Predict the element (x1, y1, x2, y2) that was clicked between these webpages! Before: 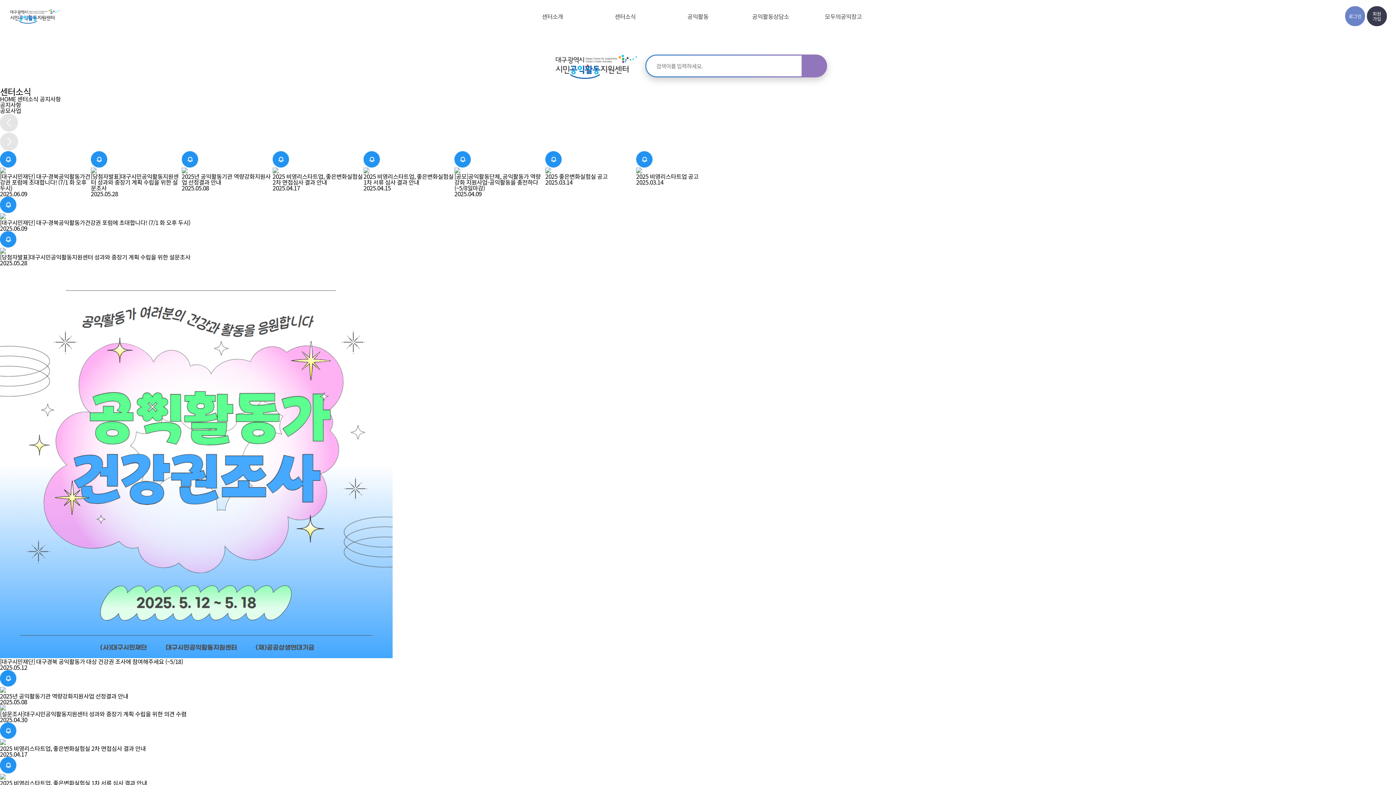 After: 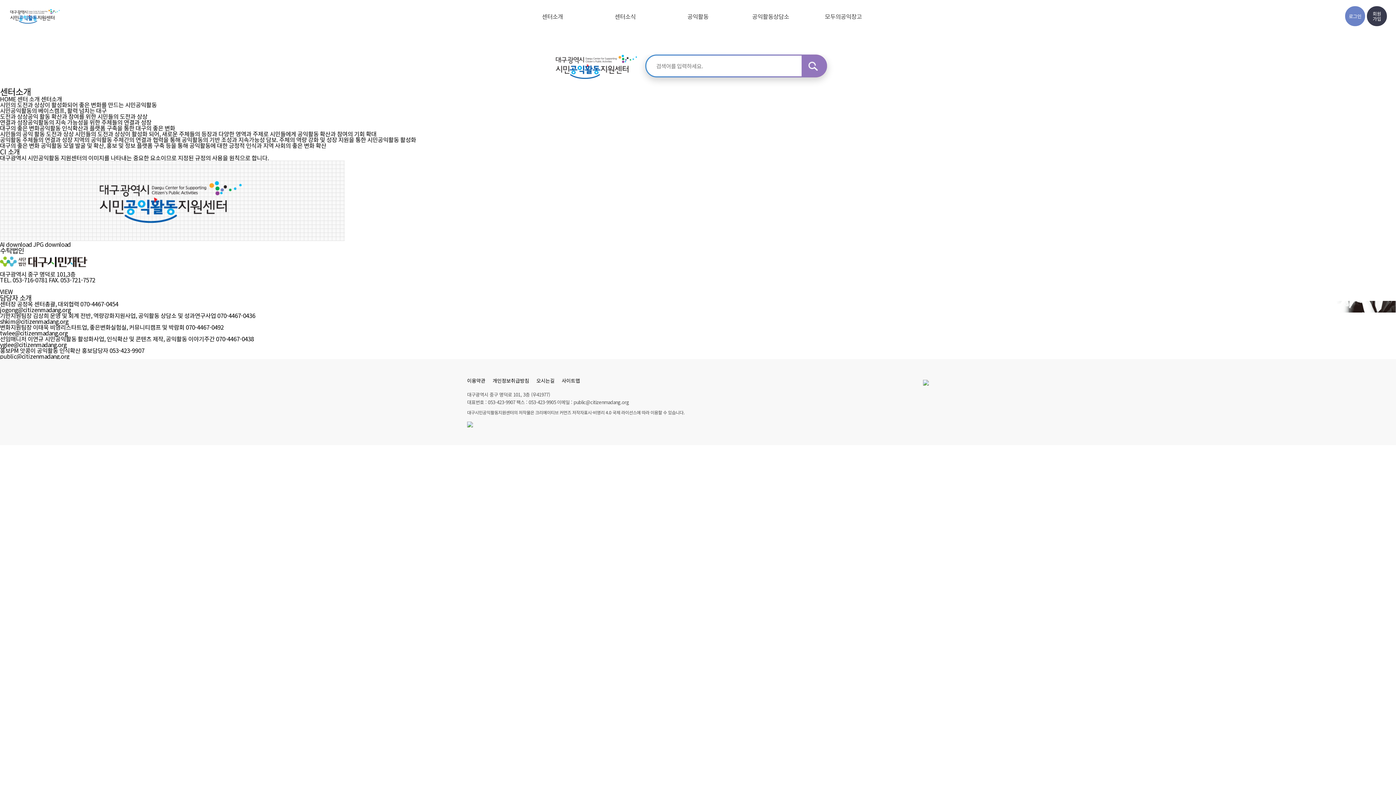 Action: label: 센터소개 bbox: (516, 5, 589, 27)